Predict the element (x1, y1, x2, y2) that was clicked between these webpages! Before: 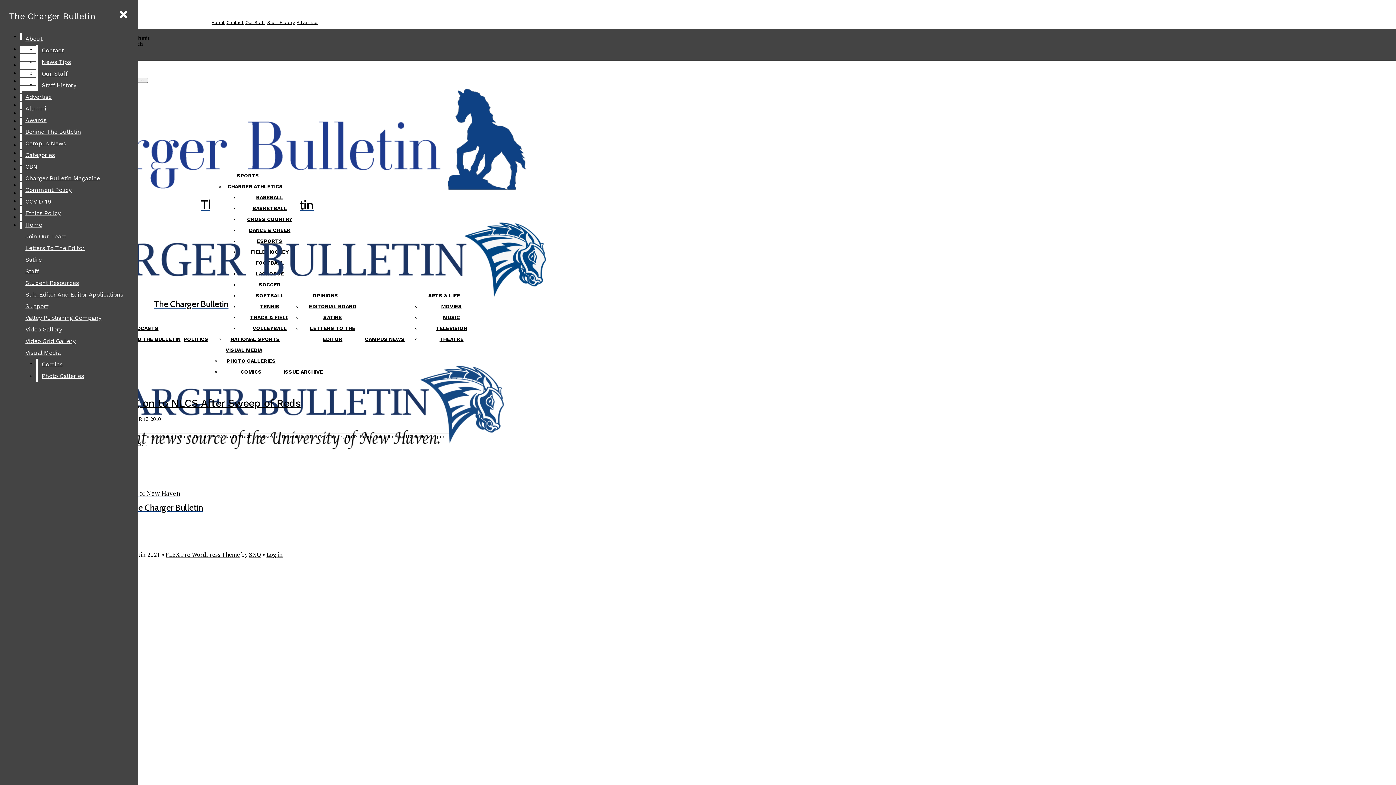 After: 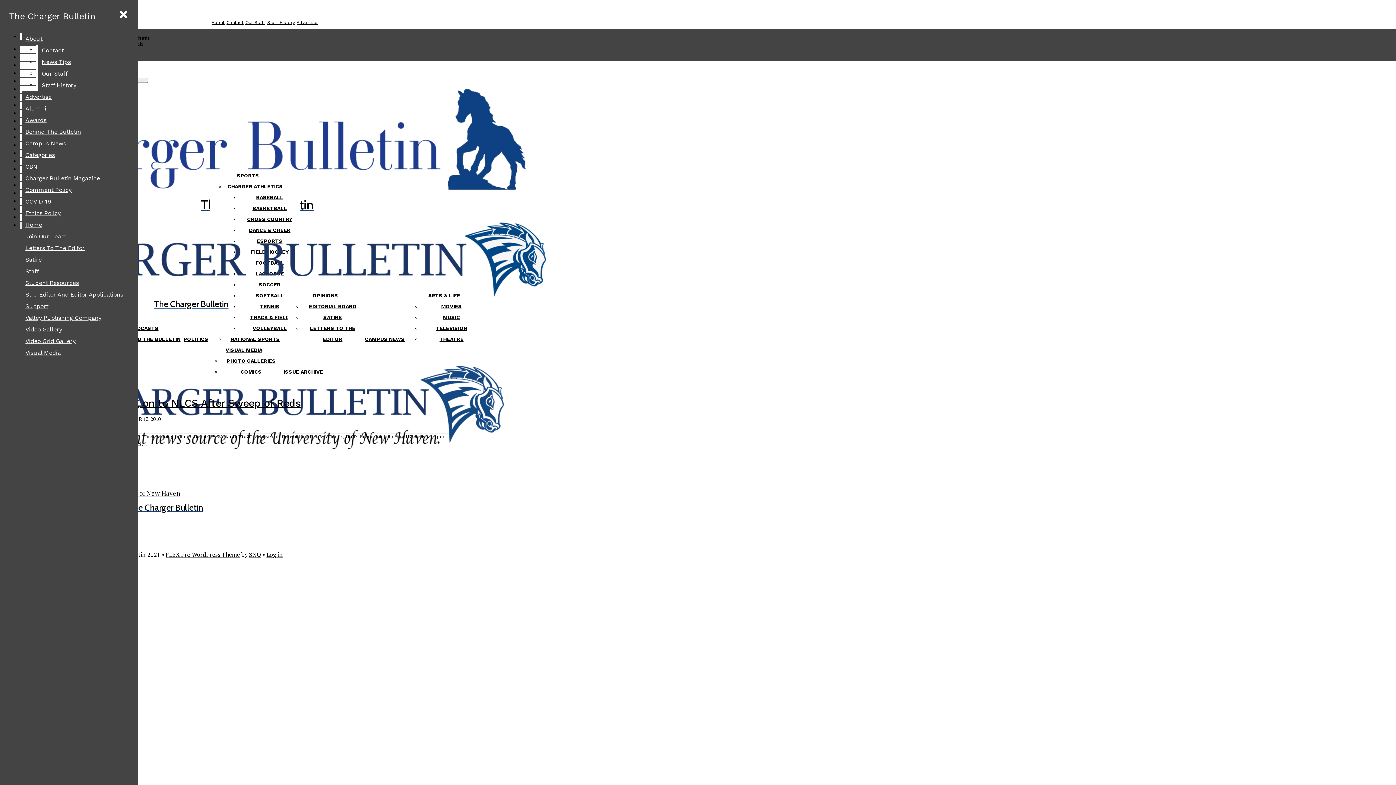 Action: label: Comics bbox: (38, 358, 132, 370)